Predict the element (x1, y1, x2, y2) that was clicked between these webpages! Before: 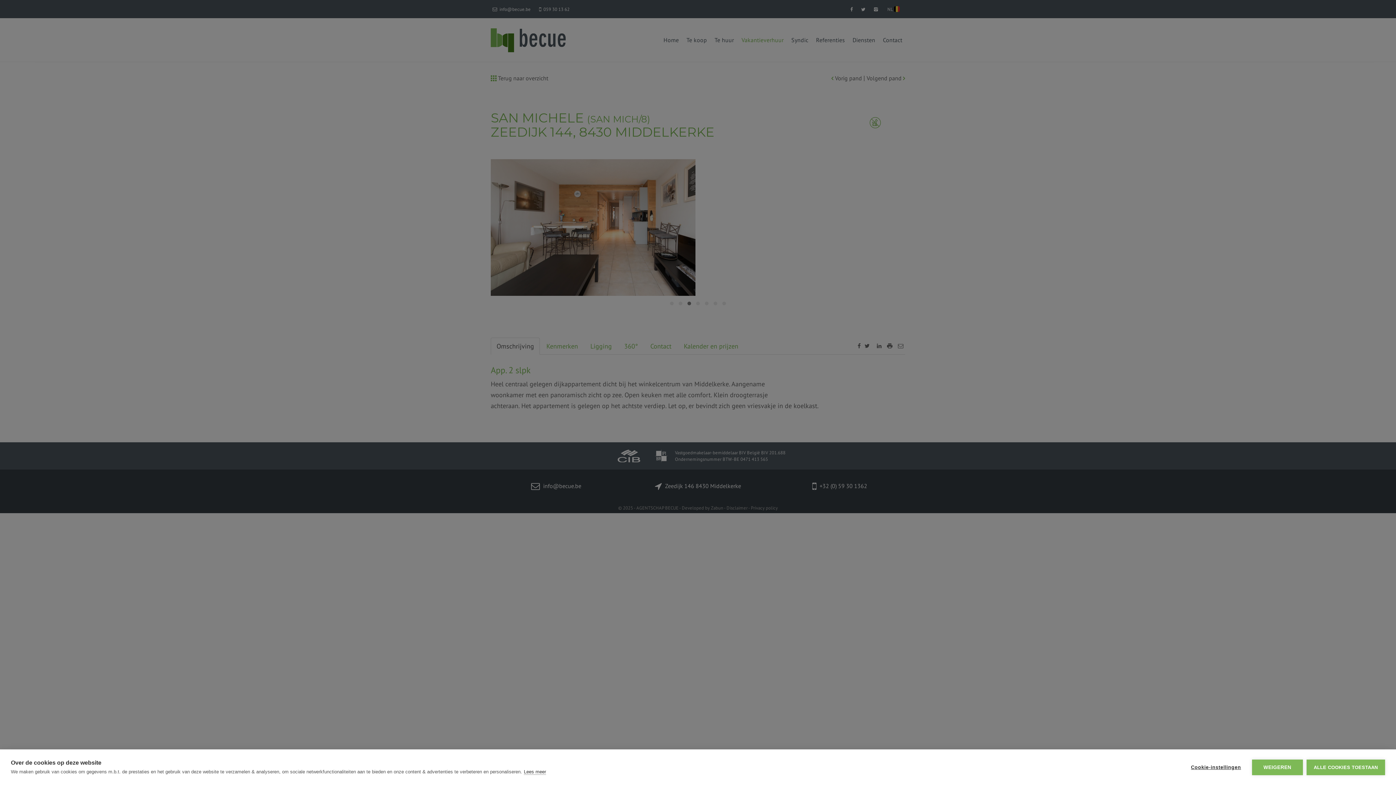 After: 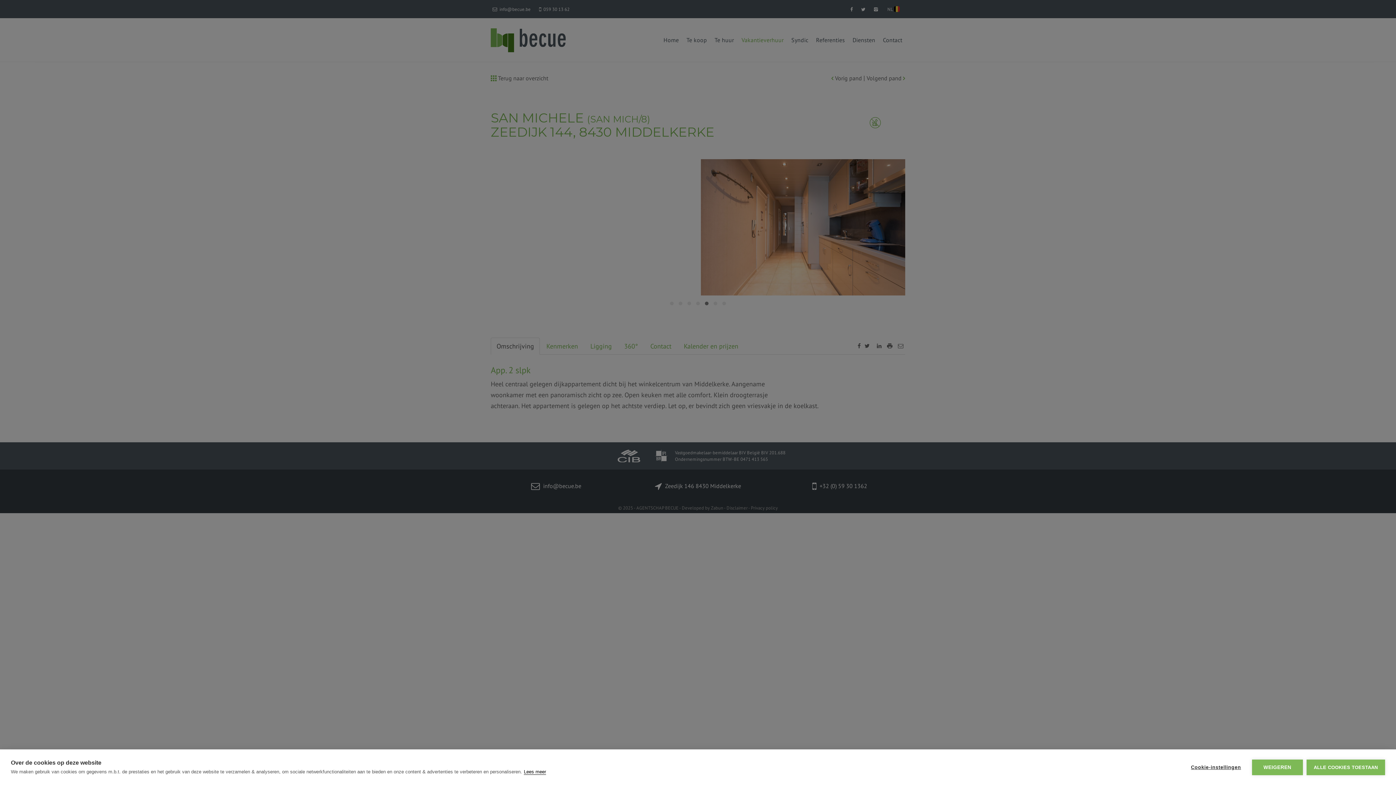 Action: label: Lees meer bbox: (524, 769, 546, 775)